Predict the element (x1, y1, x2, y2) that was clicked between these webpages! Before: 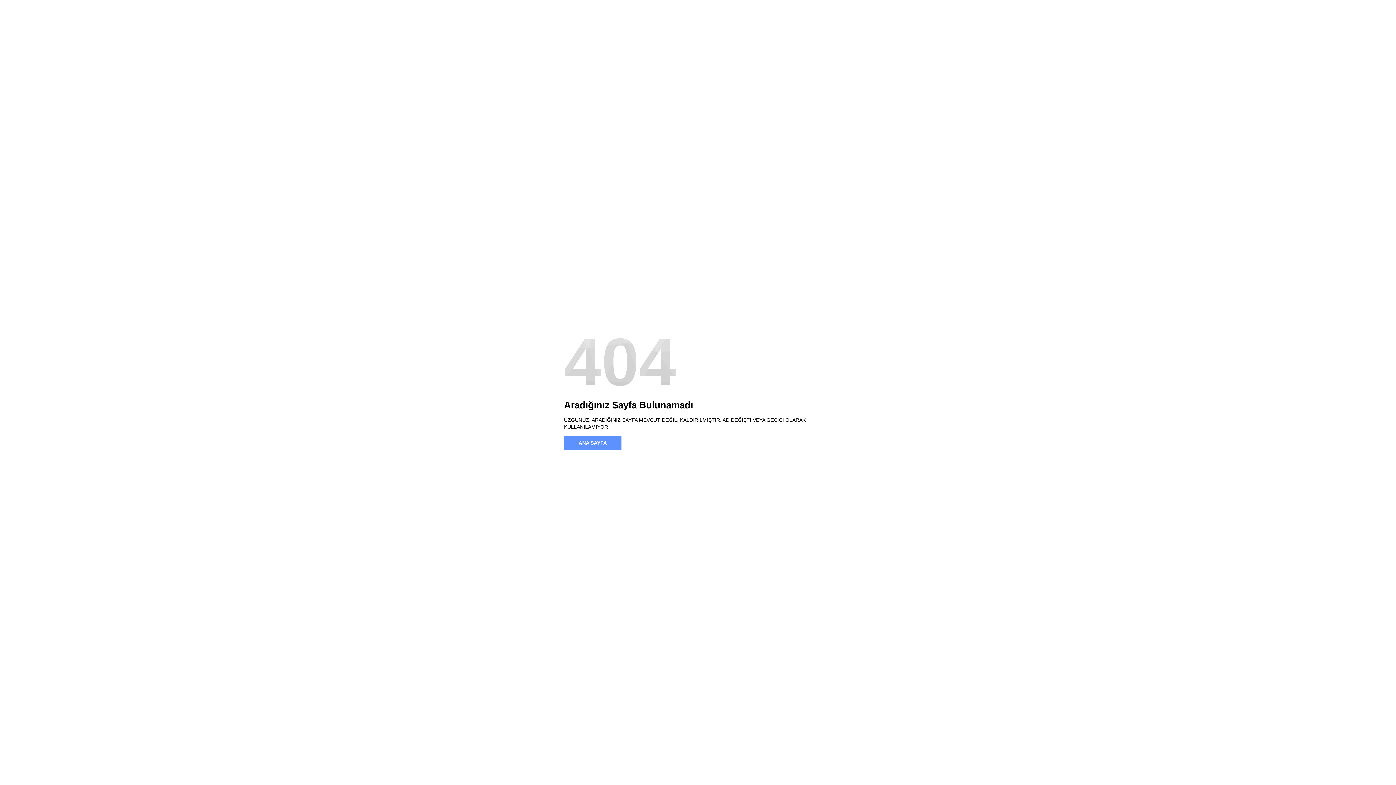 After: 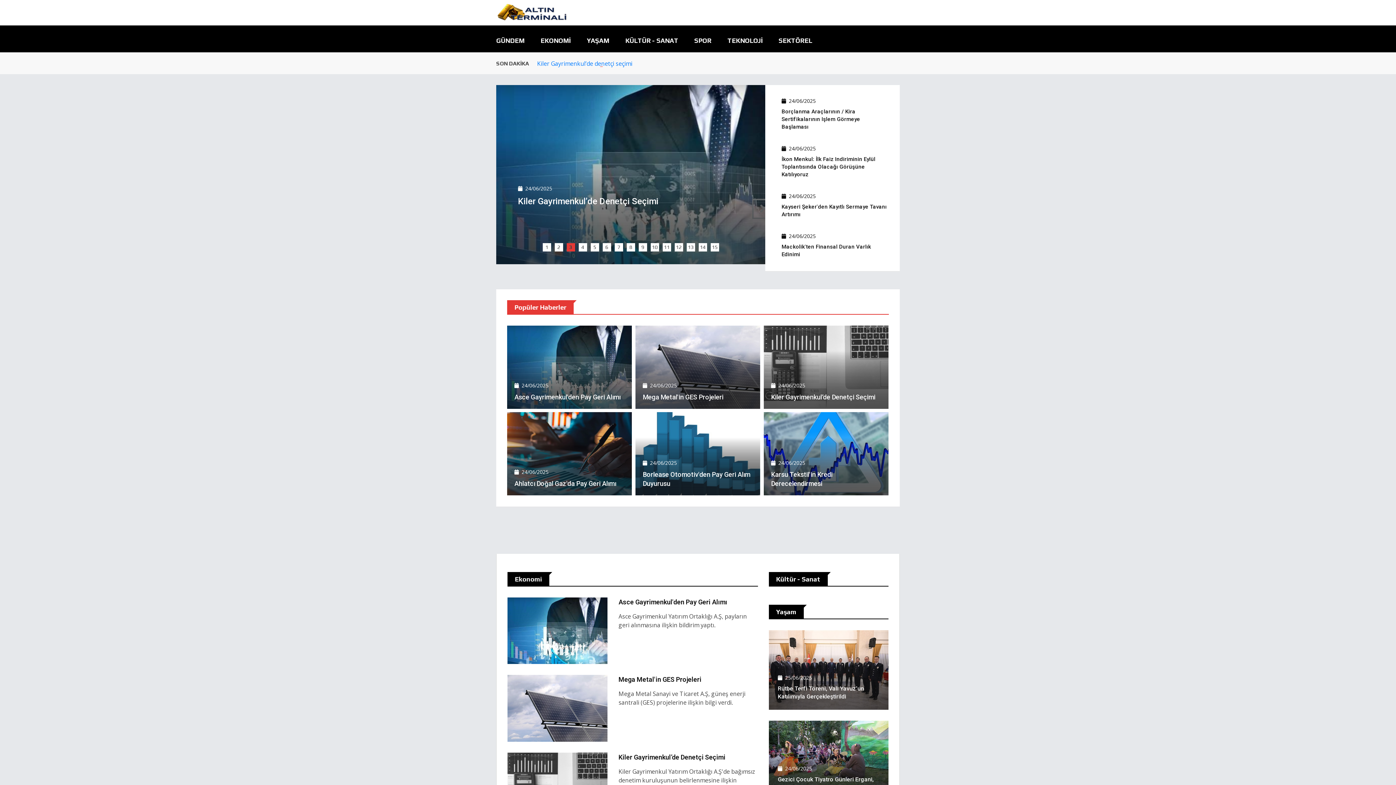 Action: bbox: (564, 436, 621, 450) label: ANA SAYFA